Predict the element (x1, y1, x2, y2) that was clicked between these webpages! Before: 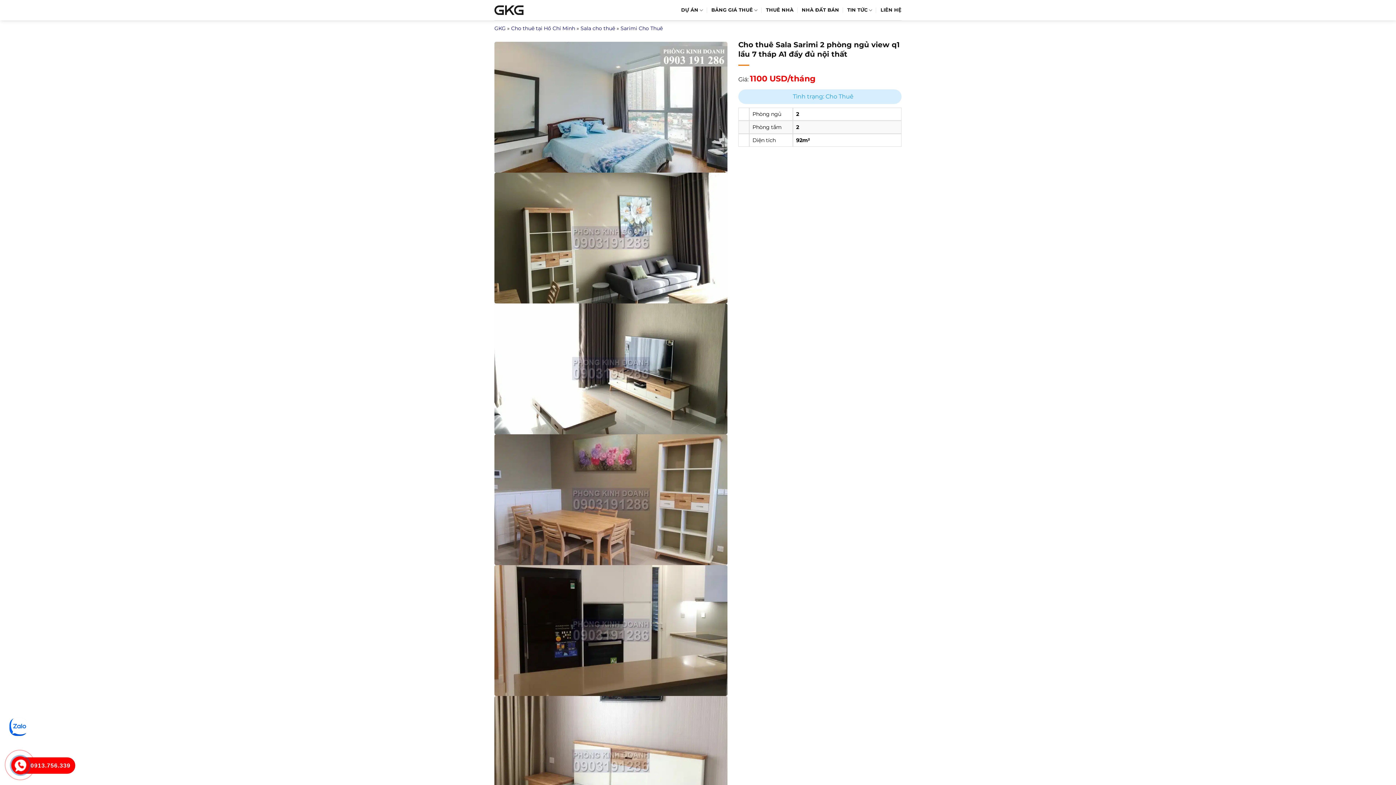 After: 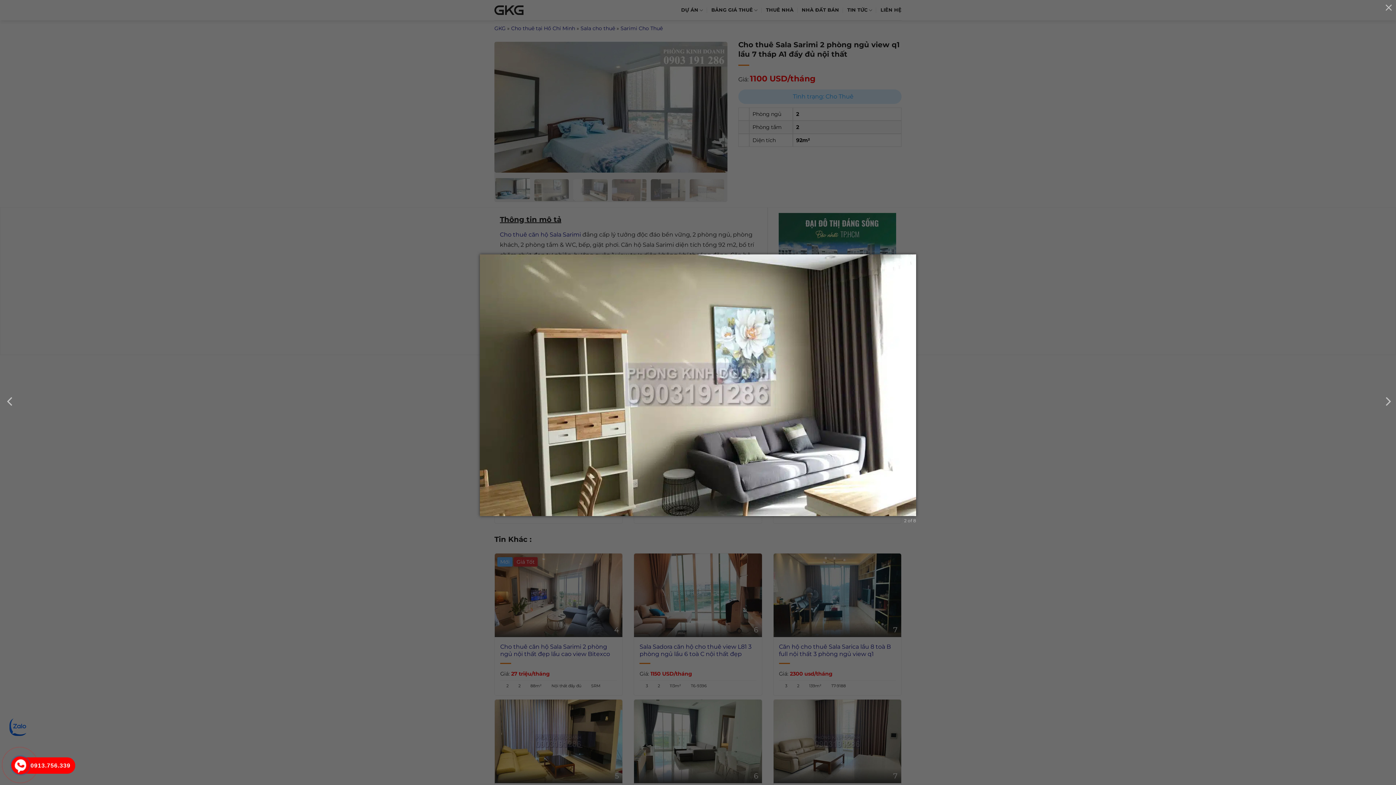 Action: bbox: (494, 234, 727, 241)